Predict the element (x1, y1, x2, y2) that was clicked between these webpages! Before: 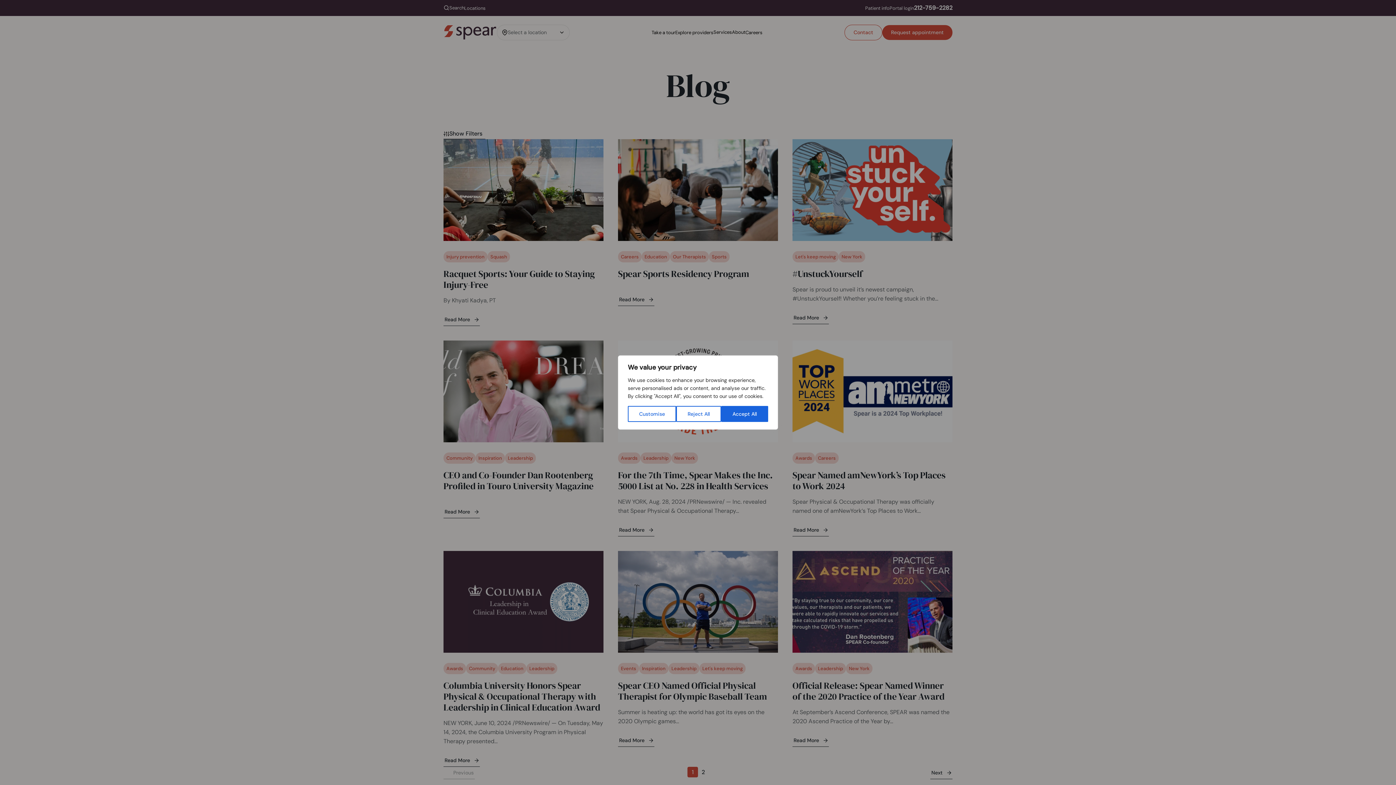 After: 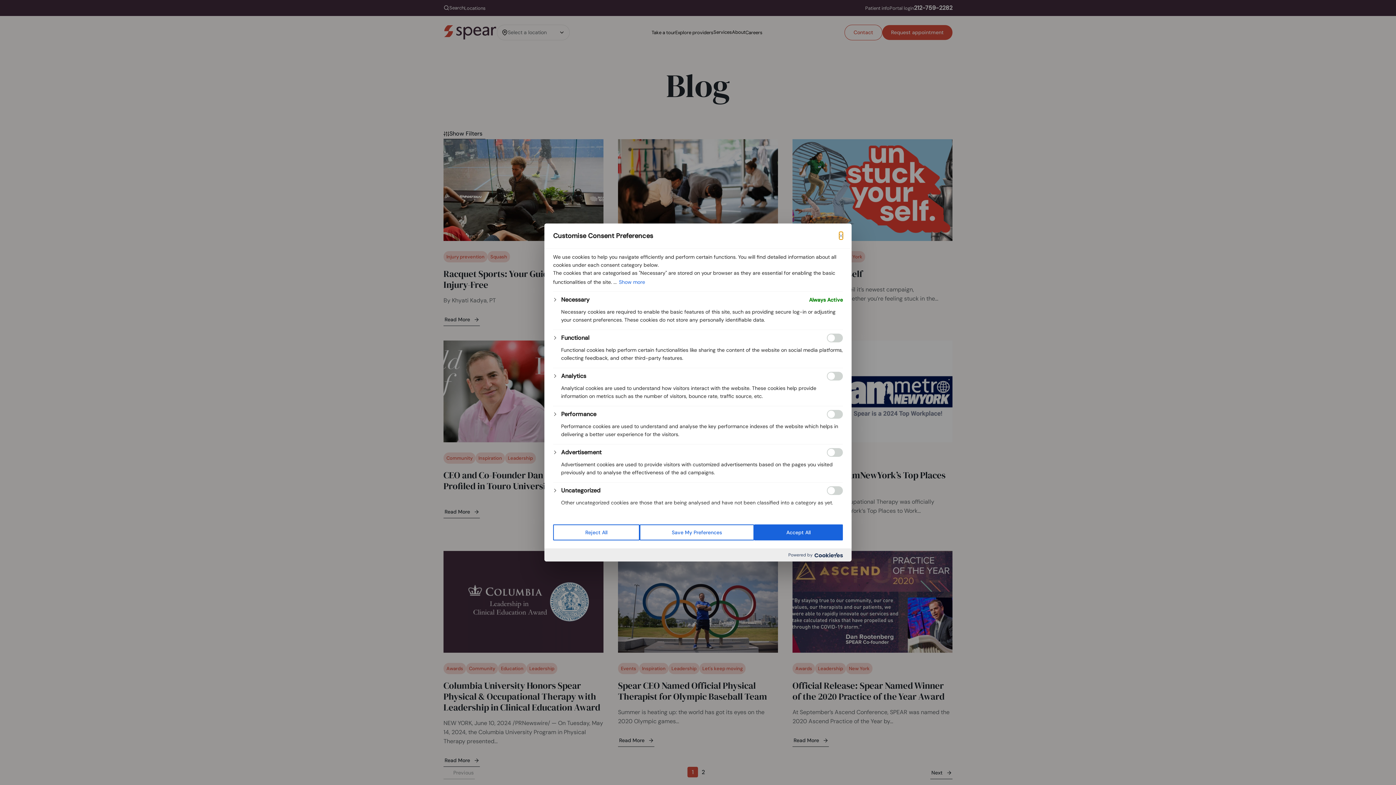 Action: label: Customise bbox: (628, 406, 676, 422)